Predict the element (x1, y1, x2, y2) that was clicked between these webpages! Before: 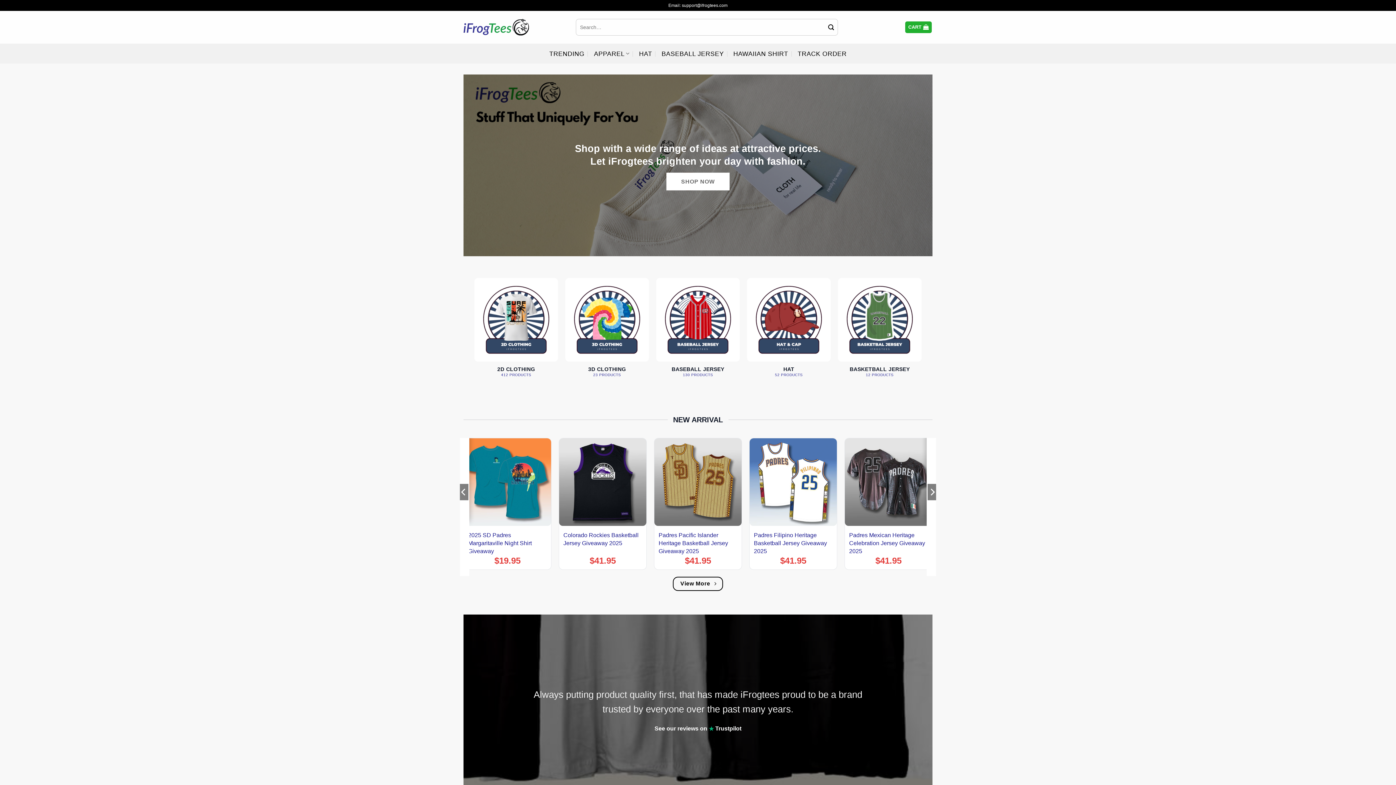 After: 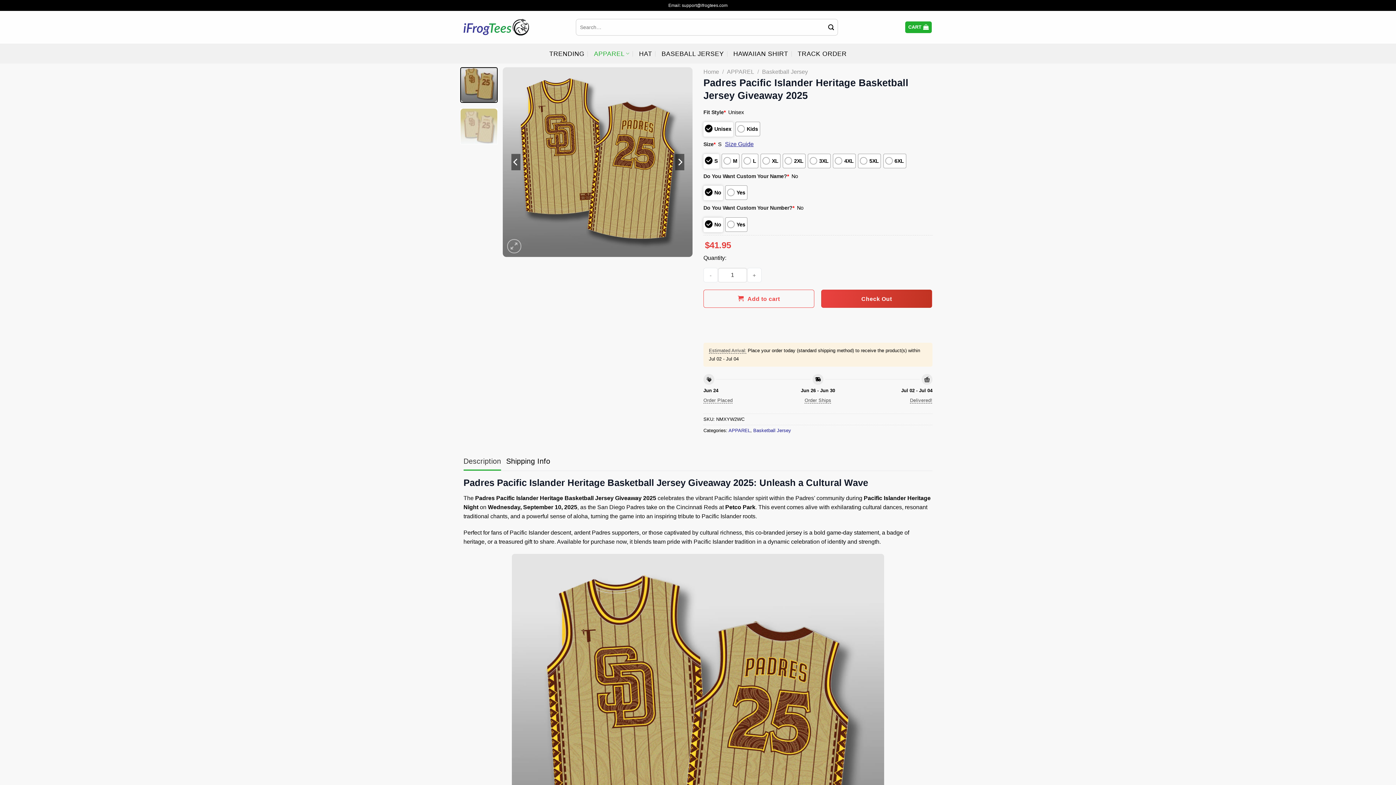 Action: label: Padres Pacific Islander Heritage Basketball Jersey Giveaway 2025 bbox: (654, 438, 741, 526)